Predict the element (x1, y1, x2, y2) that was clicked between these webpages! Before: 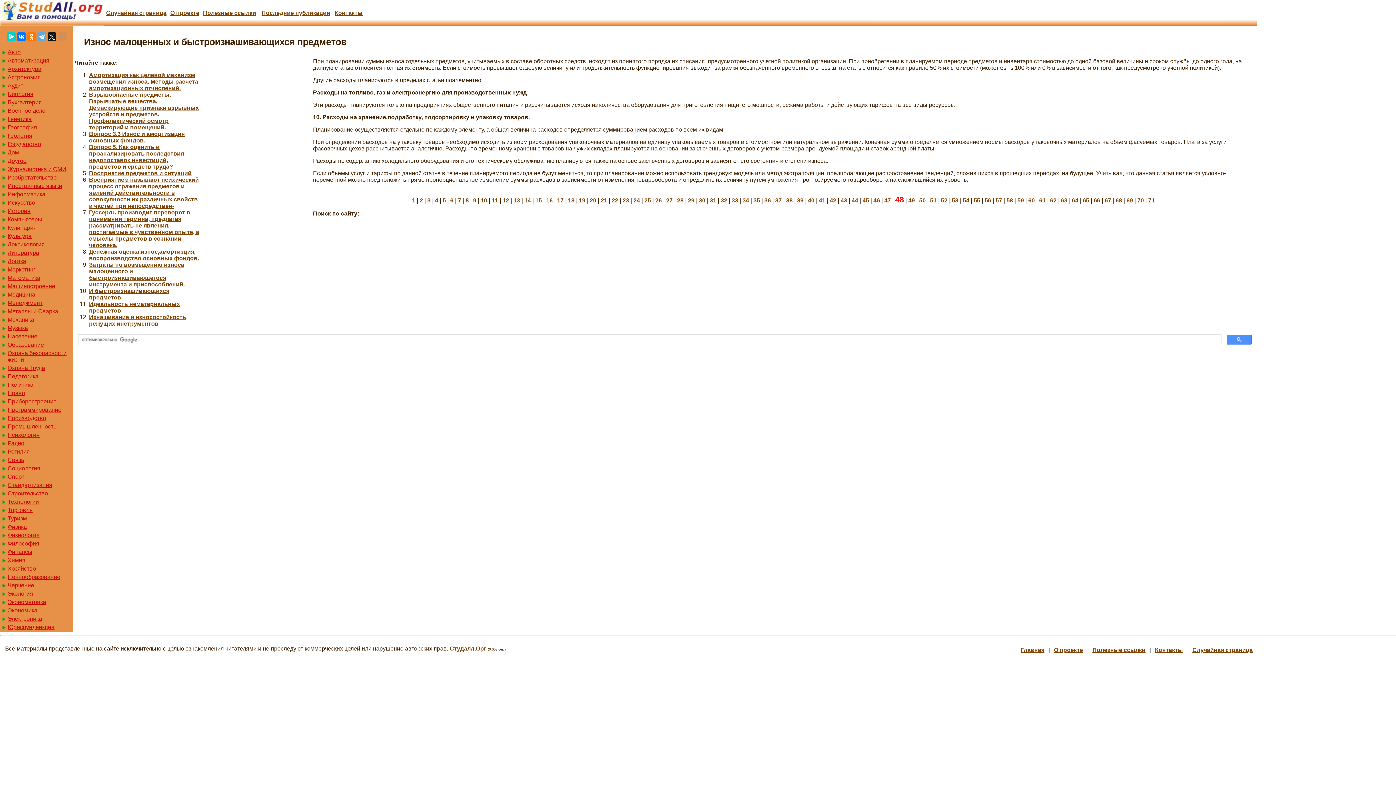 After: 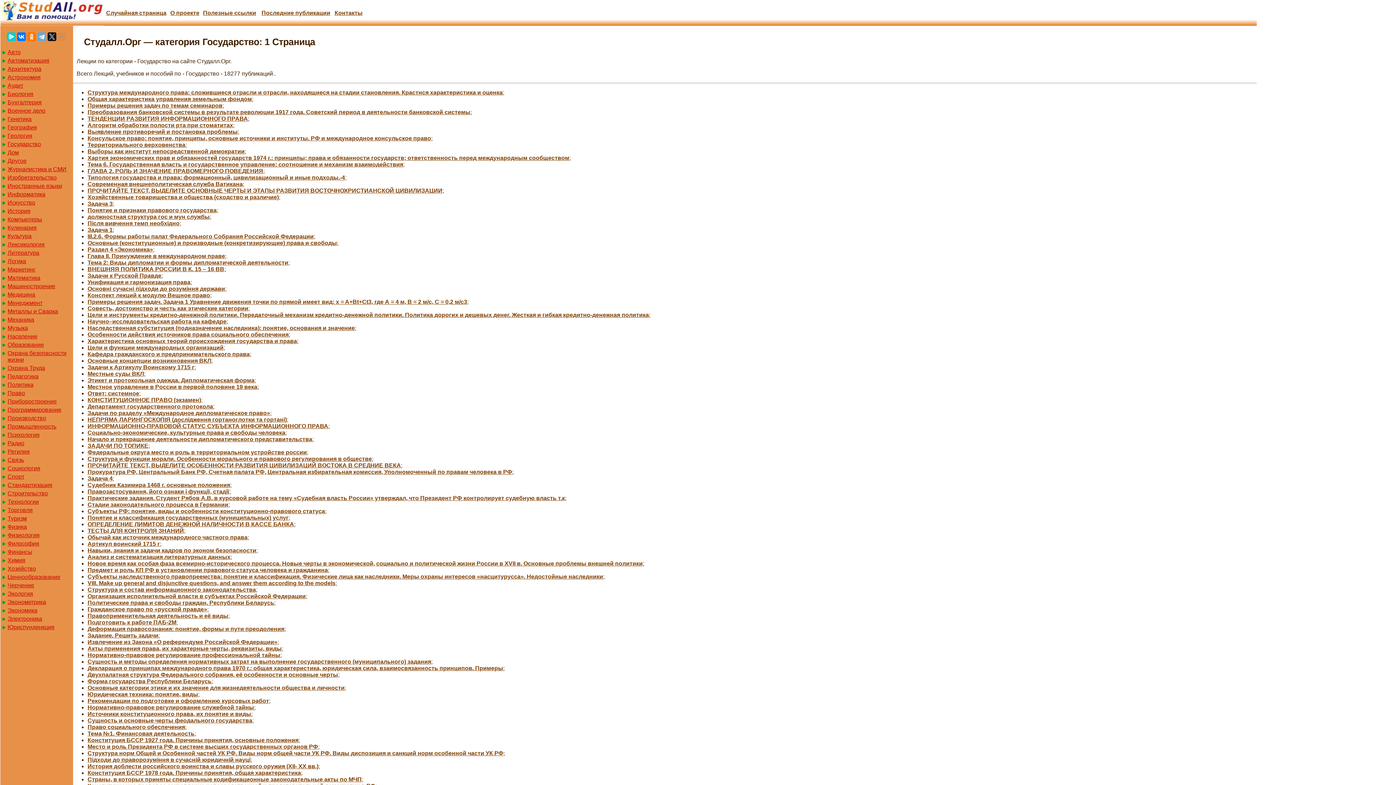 Action: bbox: (1, 140, 73, 148) label: Государство